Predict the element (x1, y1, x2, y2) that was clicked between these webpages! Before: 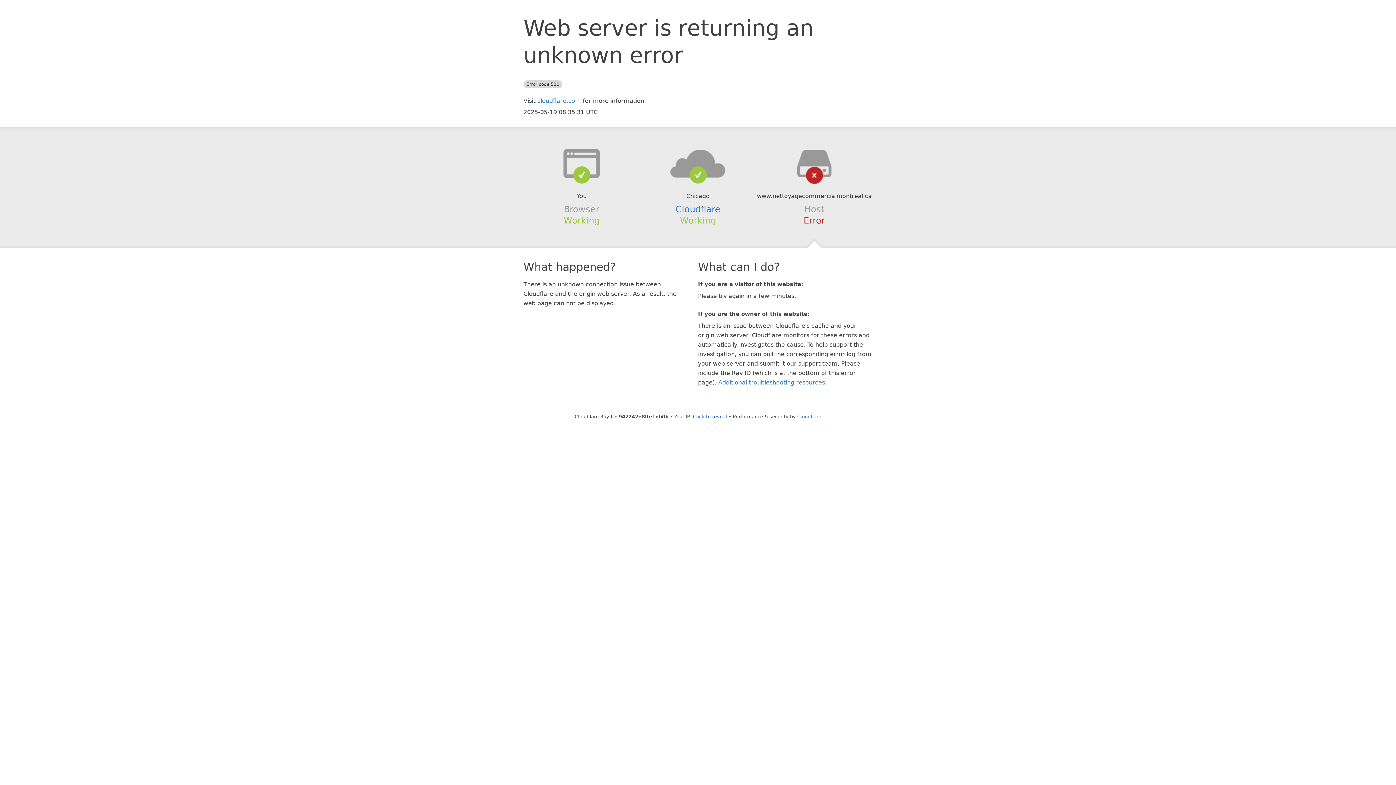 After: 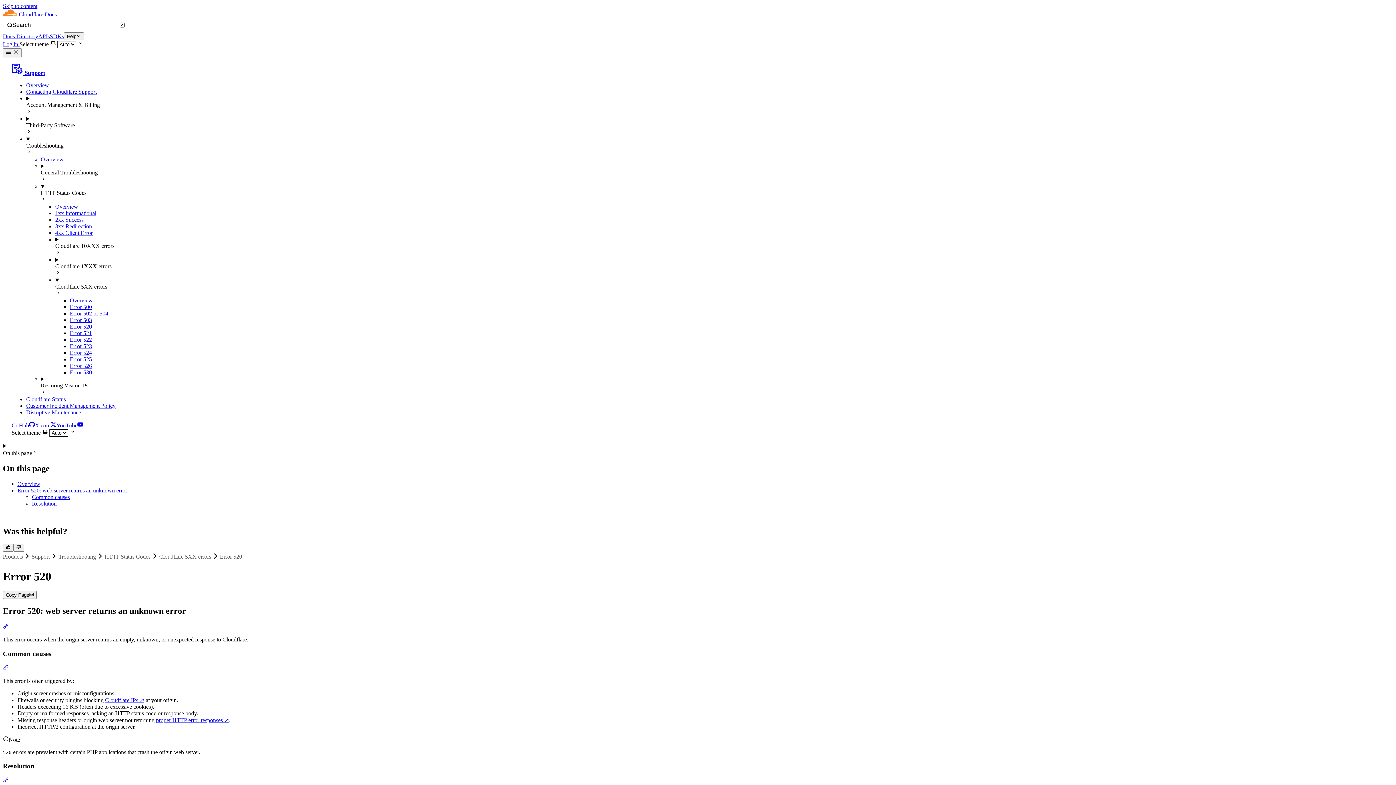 Action: bbox: (718, 379, 825, 386) label: Additional troubleshooting resources